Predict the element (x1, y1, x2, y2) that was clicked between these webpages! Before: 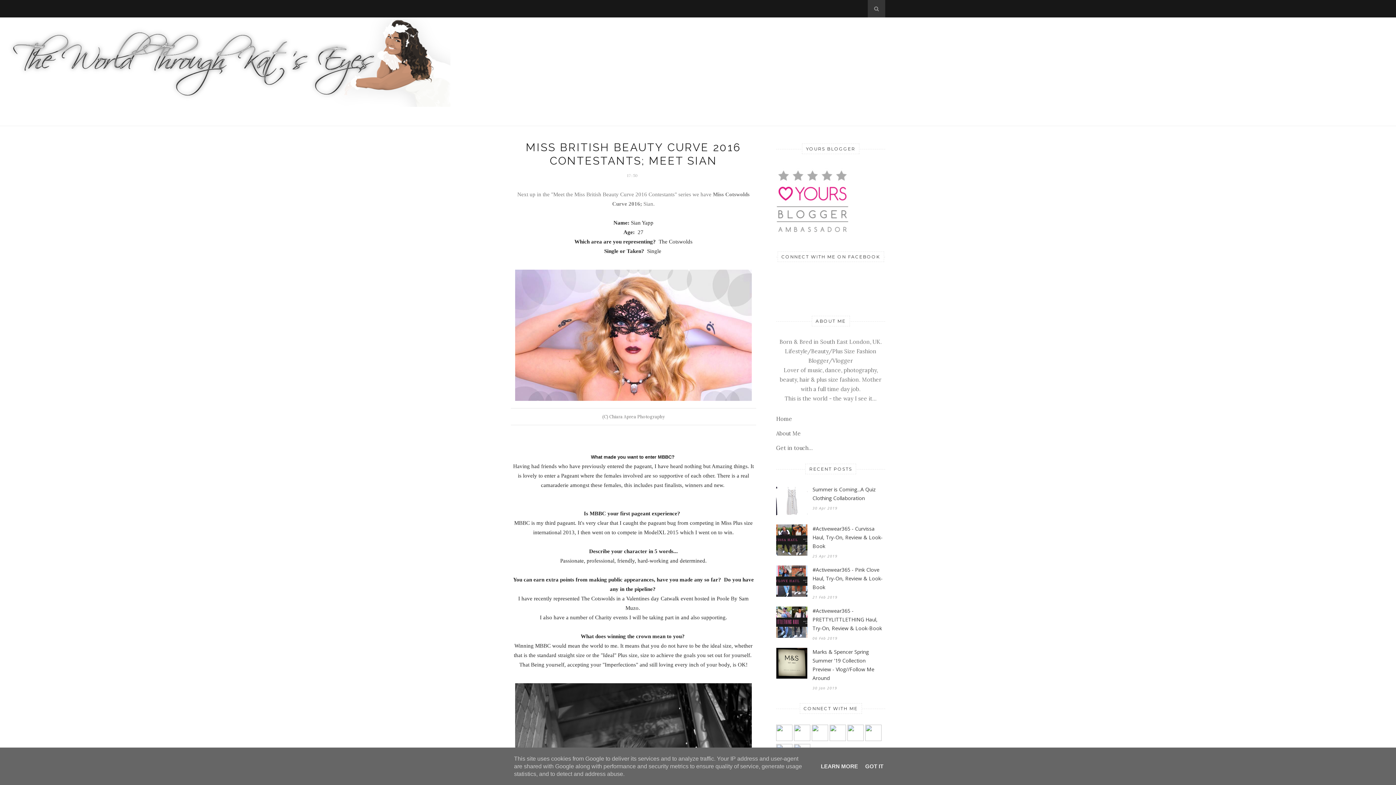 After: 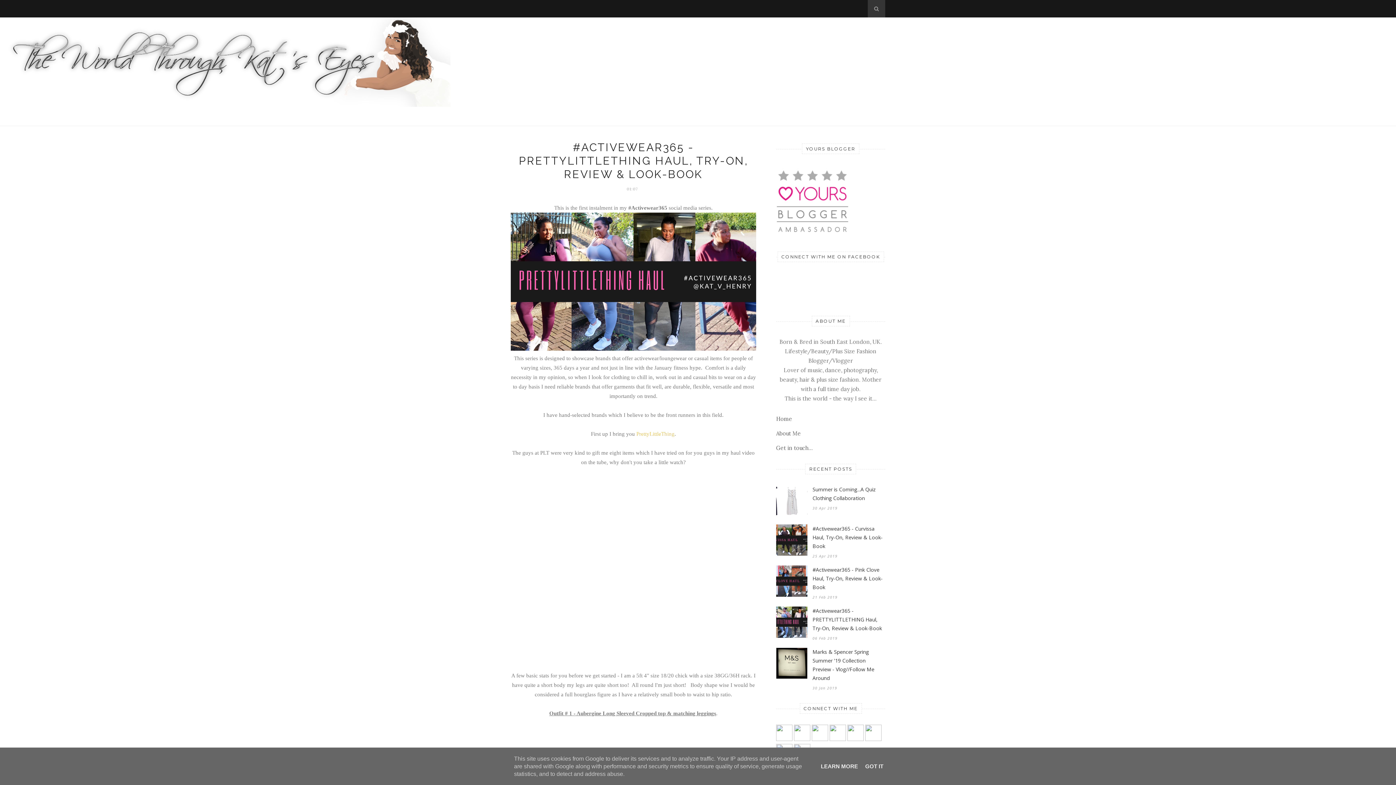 Action: bbox: (776, 632, 807, 639)